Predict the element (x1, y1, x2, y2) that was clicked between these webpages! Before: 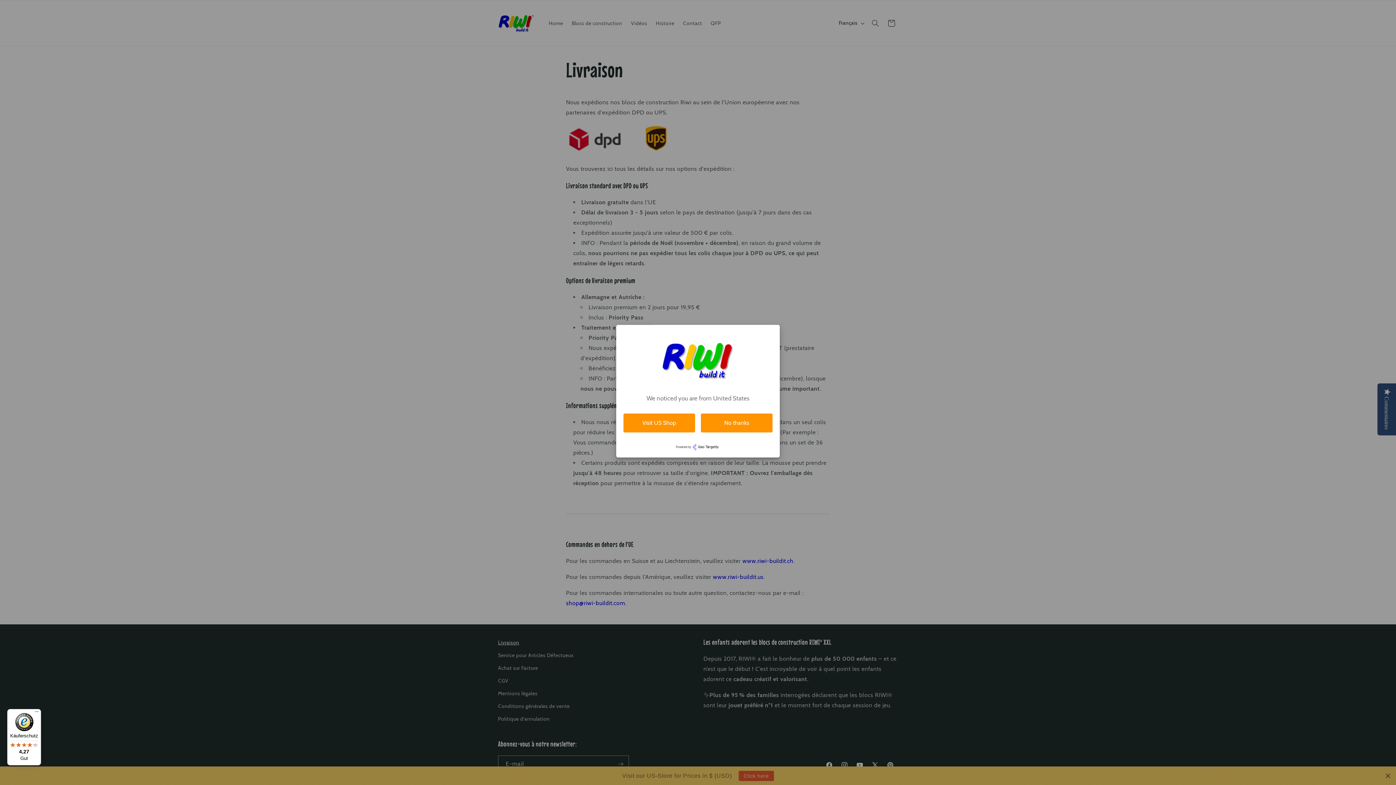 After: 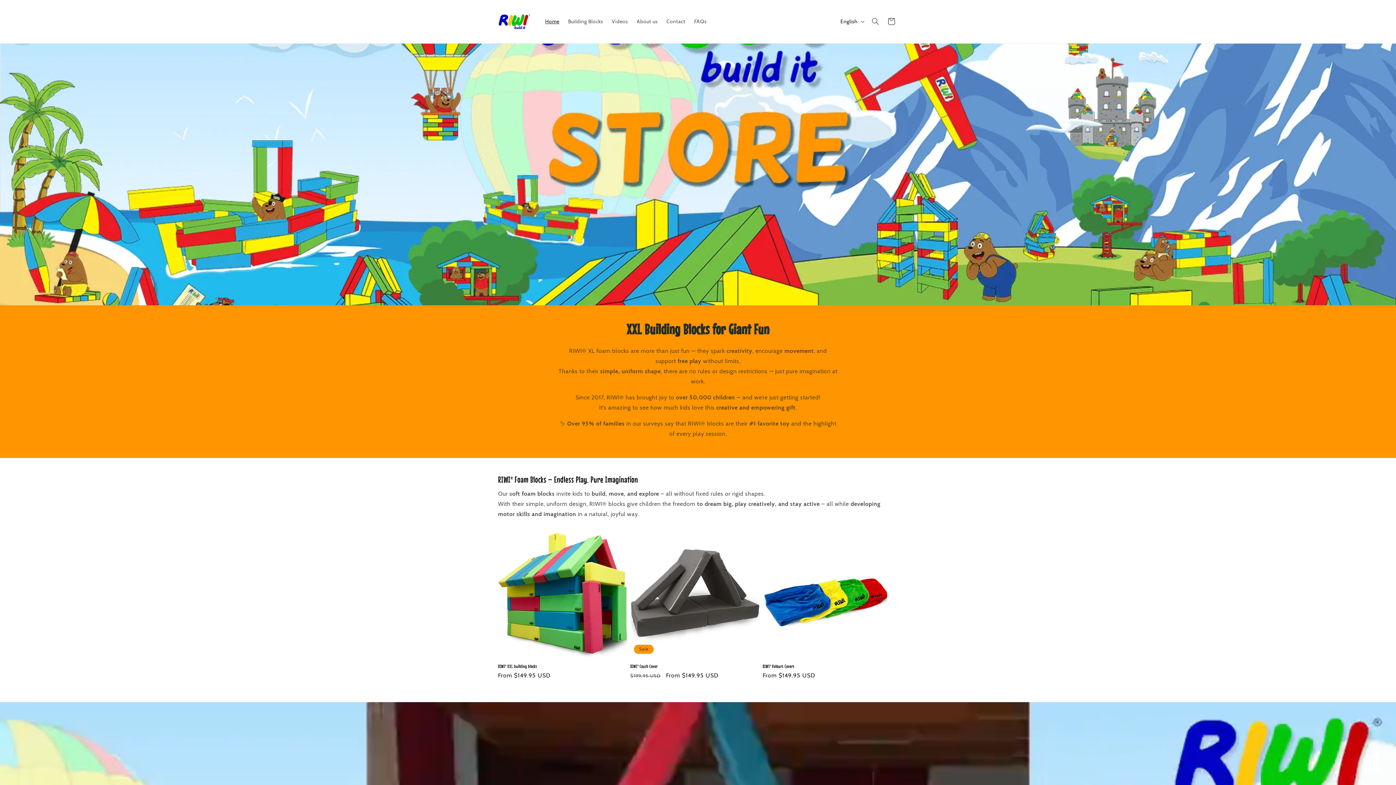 Action: bbox: (623, 413, 695, 432) label: Visit US Shop